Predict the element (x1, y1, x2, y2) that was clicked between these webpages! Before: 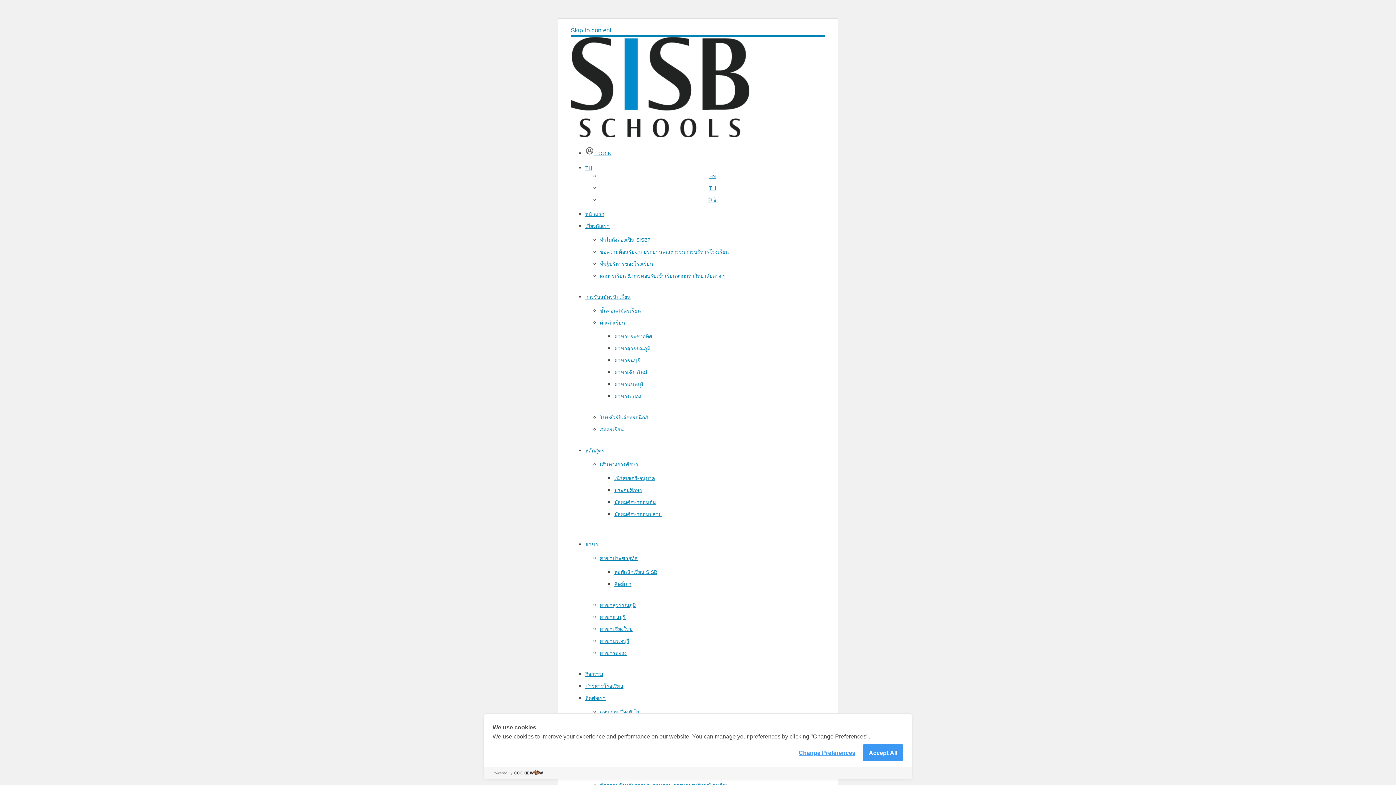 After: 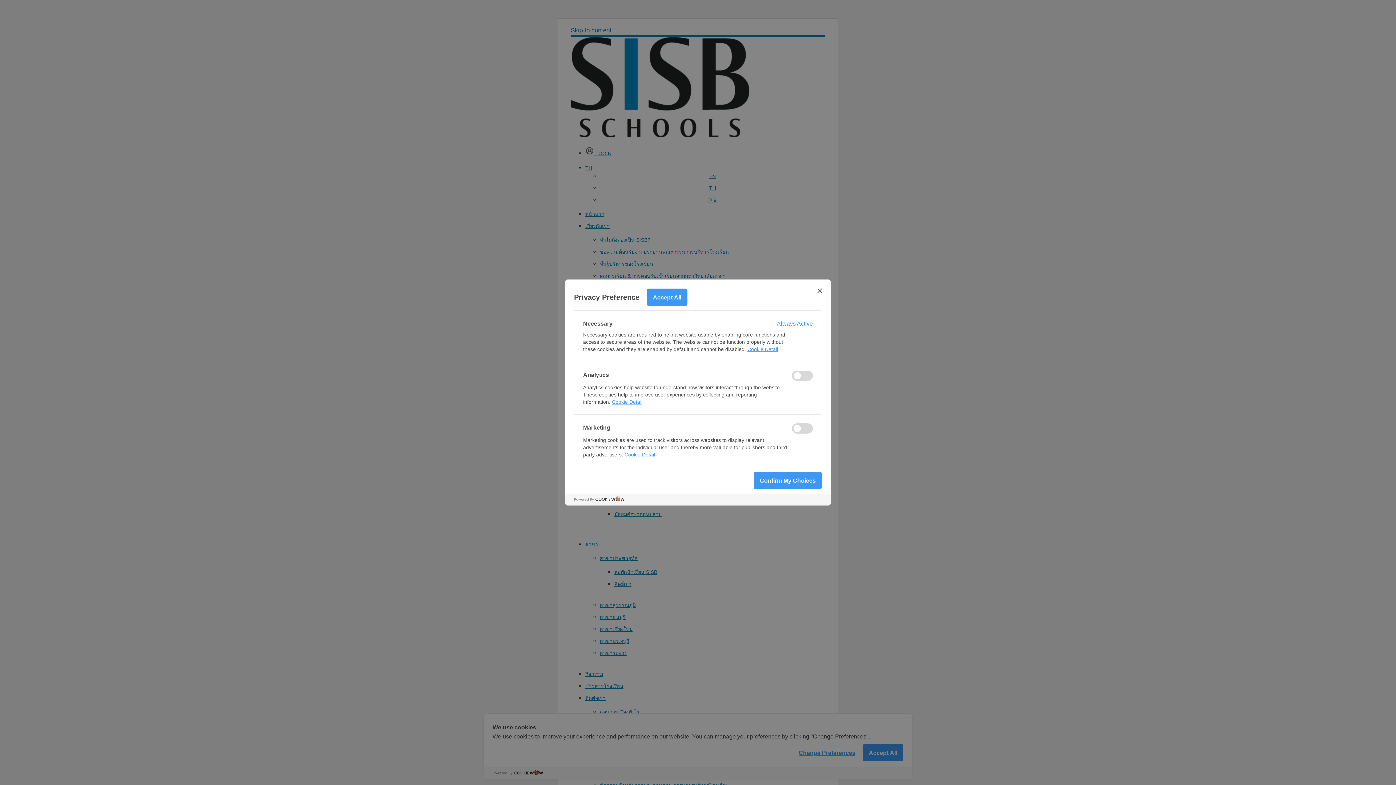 Action: bbox: (798, 748, 855, 758) label: Change Preferences